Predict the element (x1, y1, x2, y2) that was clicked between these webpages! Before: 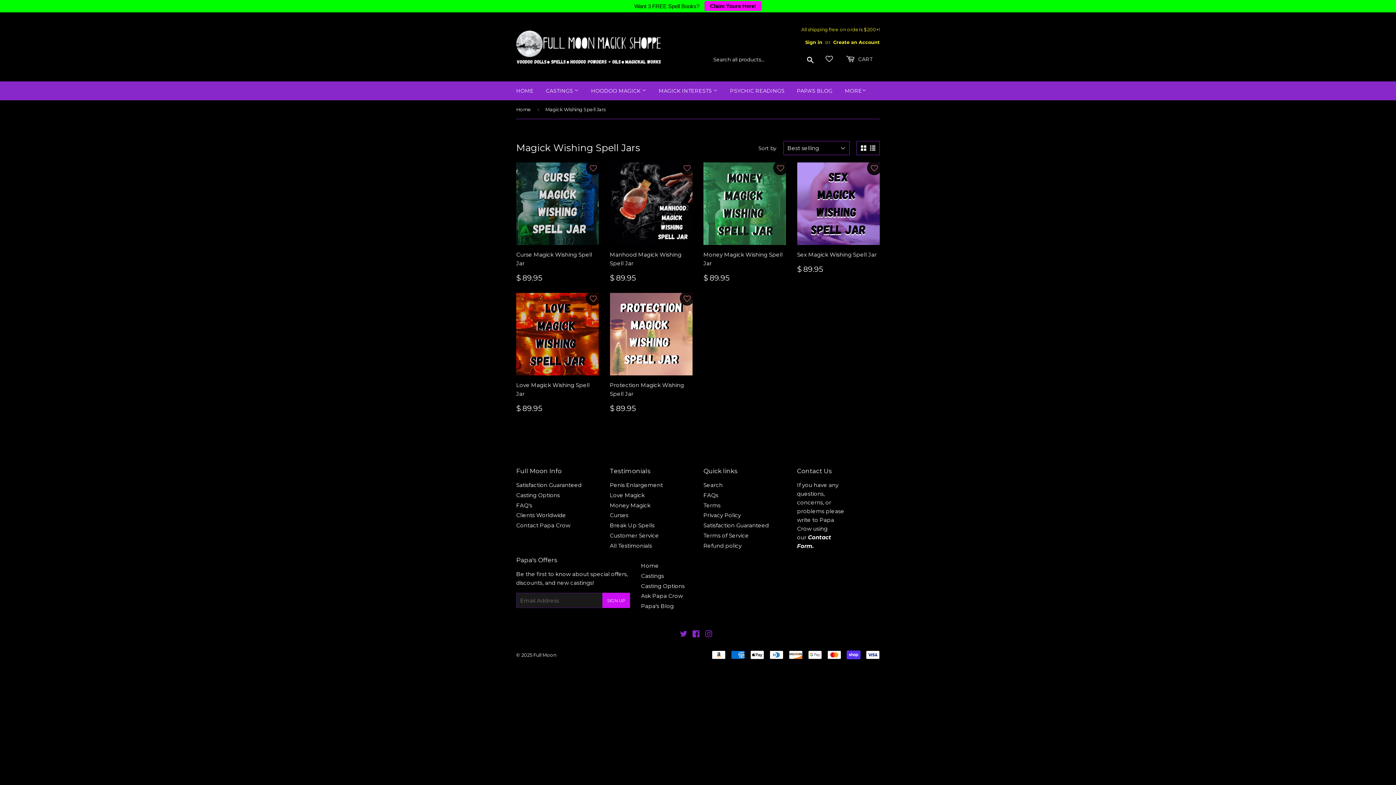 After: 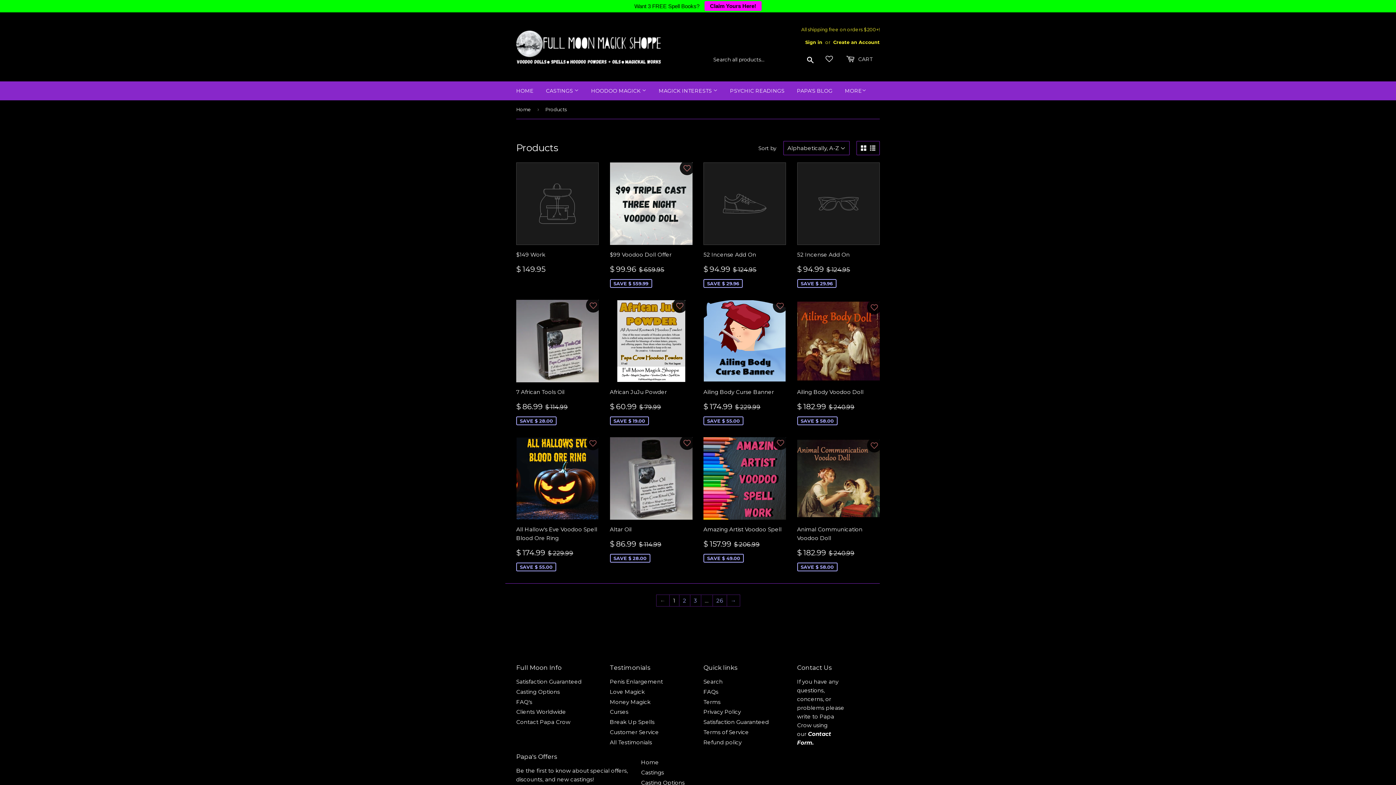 Action: label: Castings bbox: (641, 568, 664, 575)